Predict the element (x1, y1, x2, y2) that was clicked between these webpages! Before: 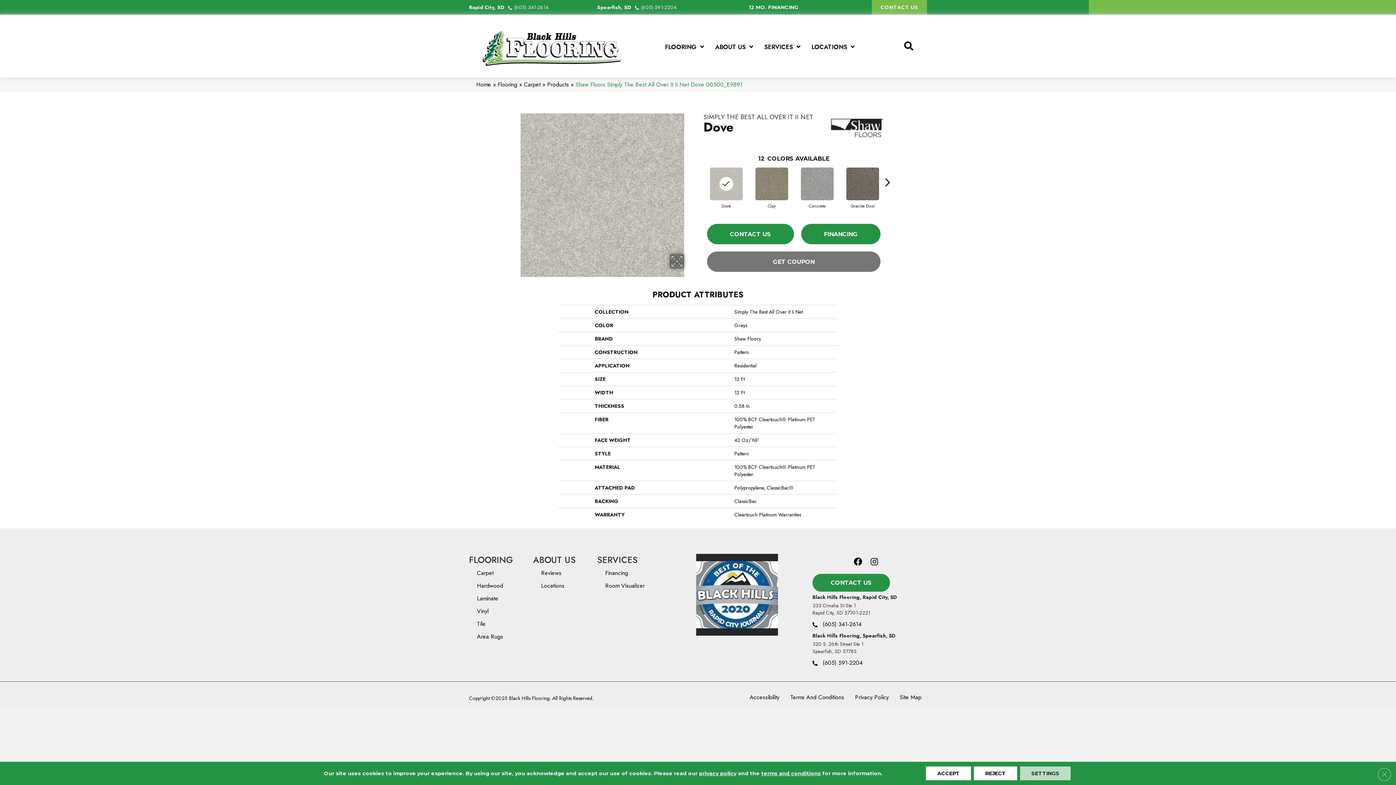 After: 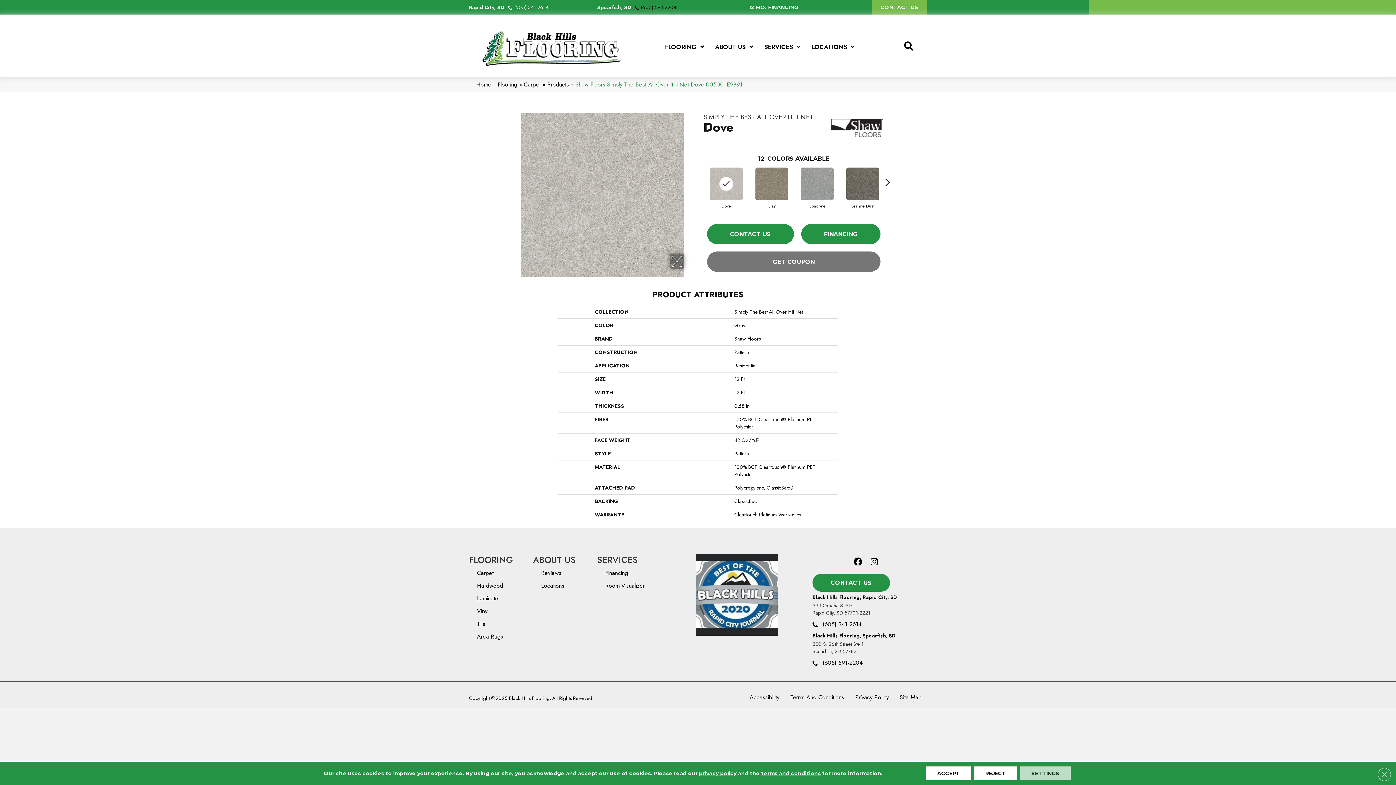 Action: bbox: (635, 3, 676, 10) label: (605) 591-2204